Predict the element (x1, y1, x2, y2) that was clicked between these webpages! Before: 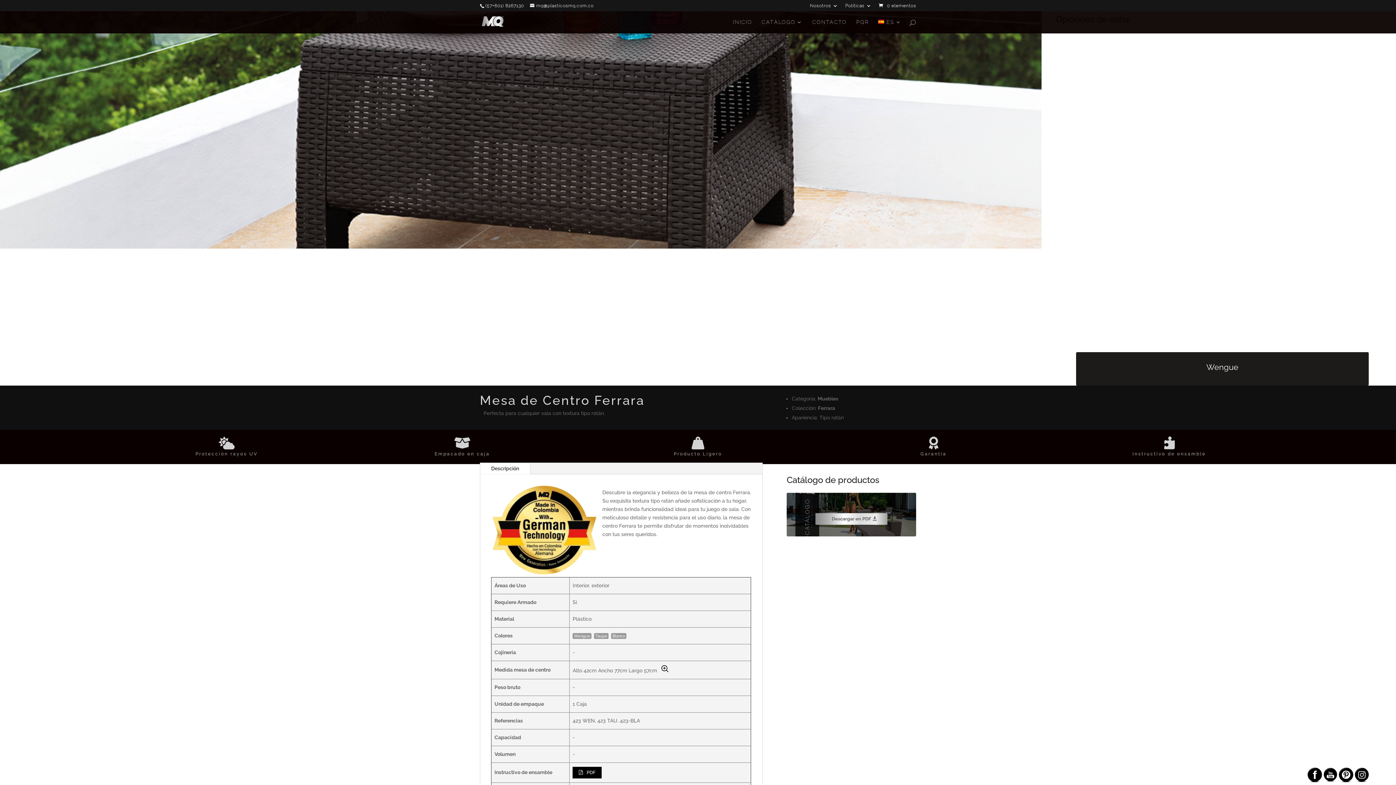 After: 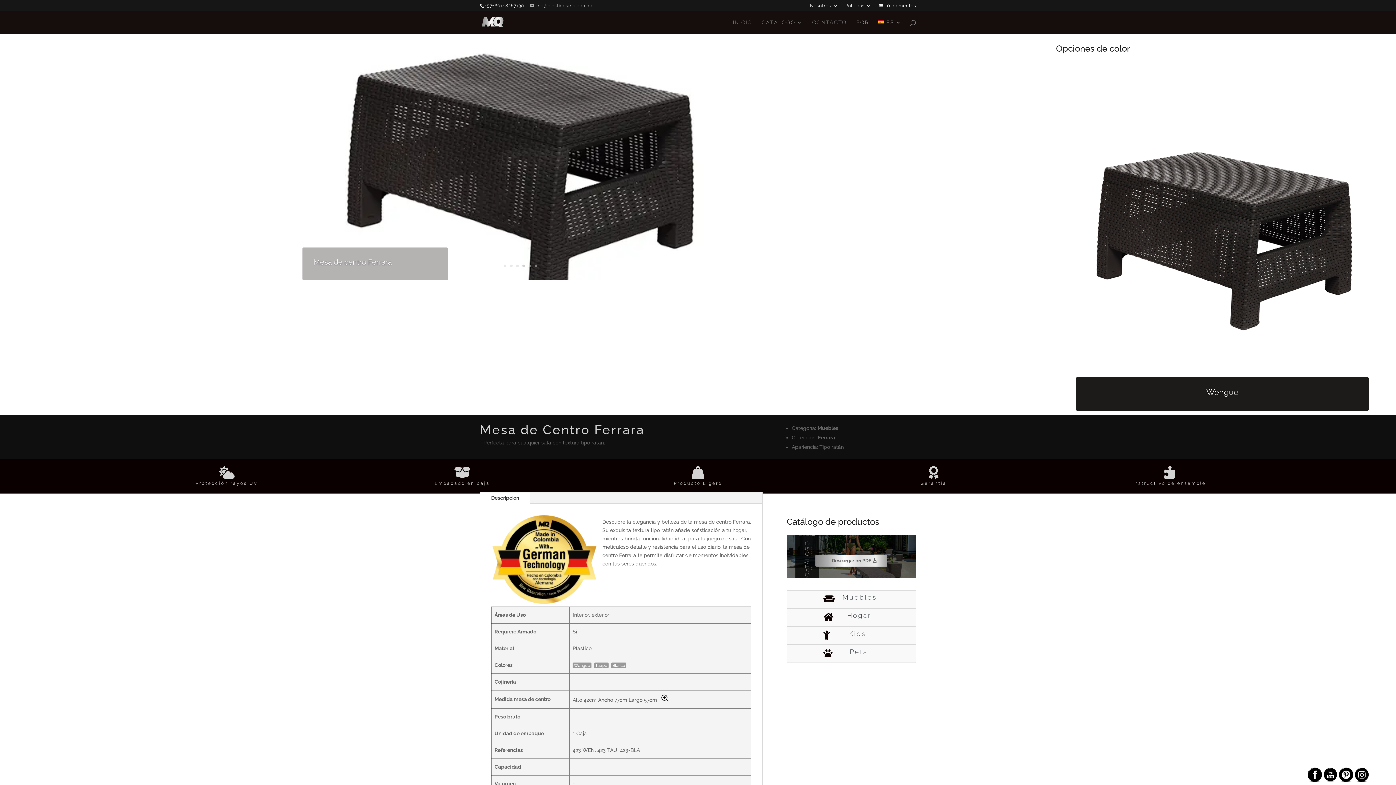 Action: bbox: (530, 2, 593, 8) label: mq@plasticosmq.com.co